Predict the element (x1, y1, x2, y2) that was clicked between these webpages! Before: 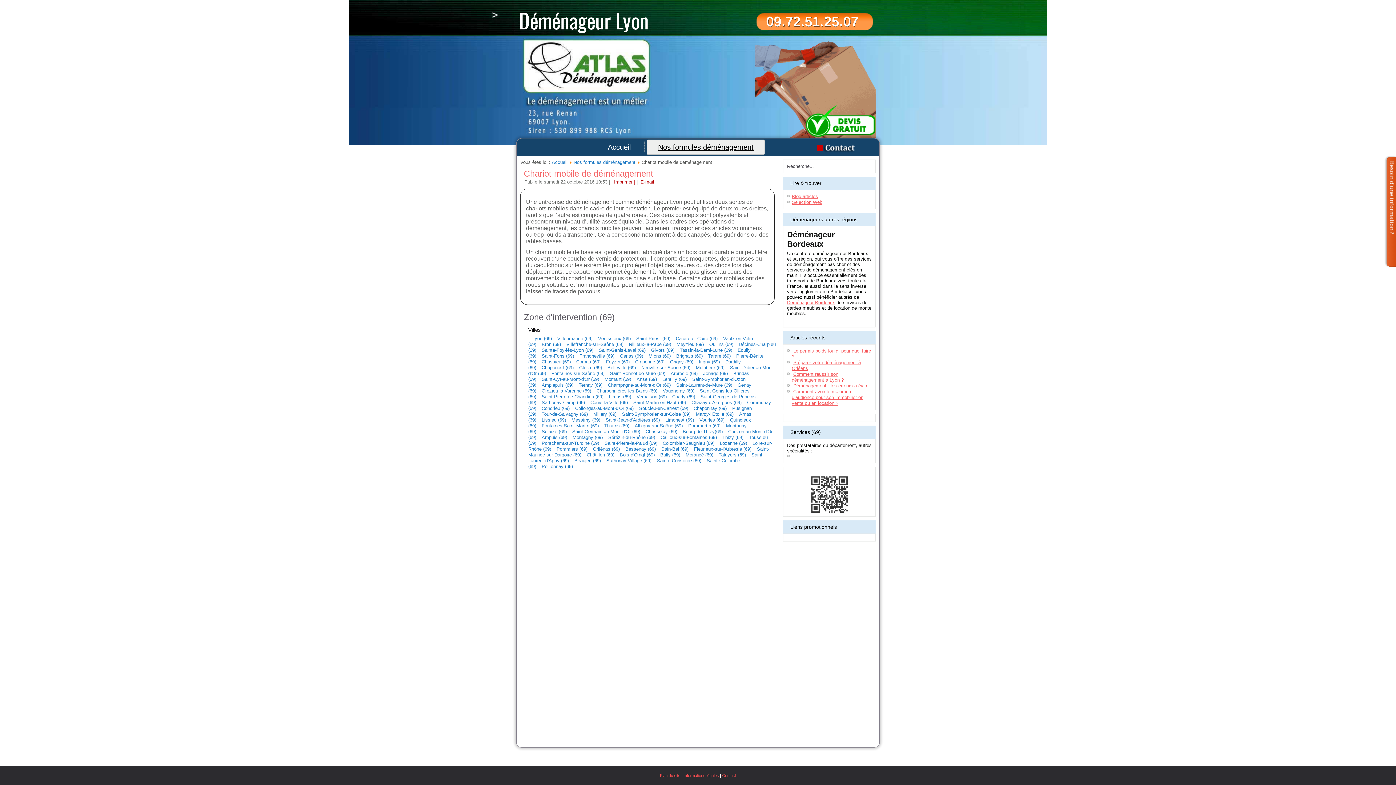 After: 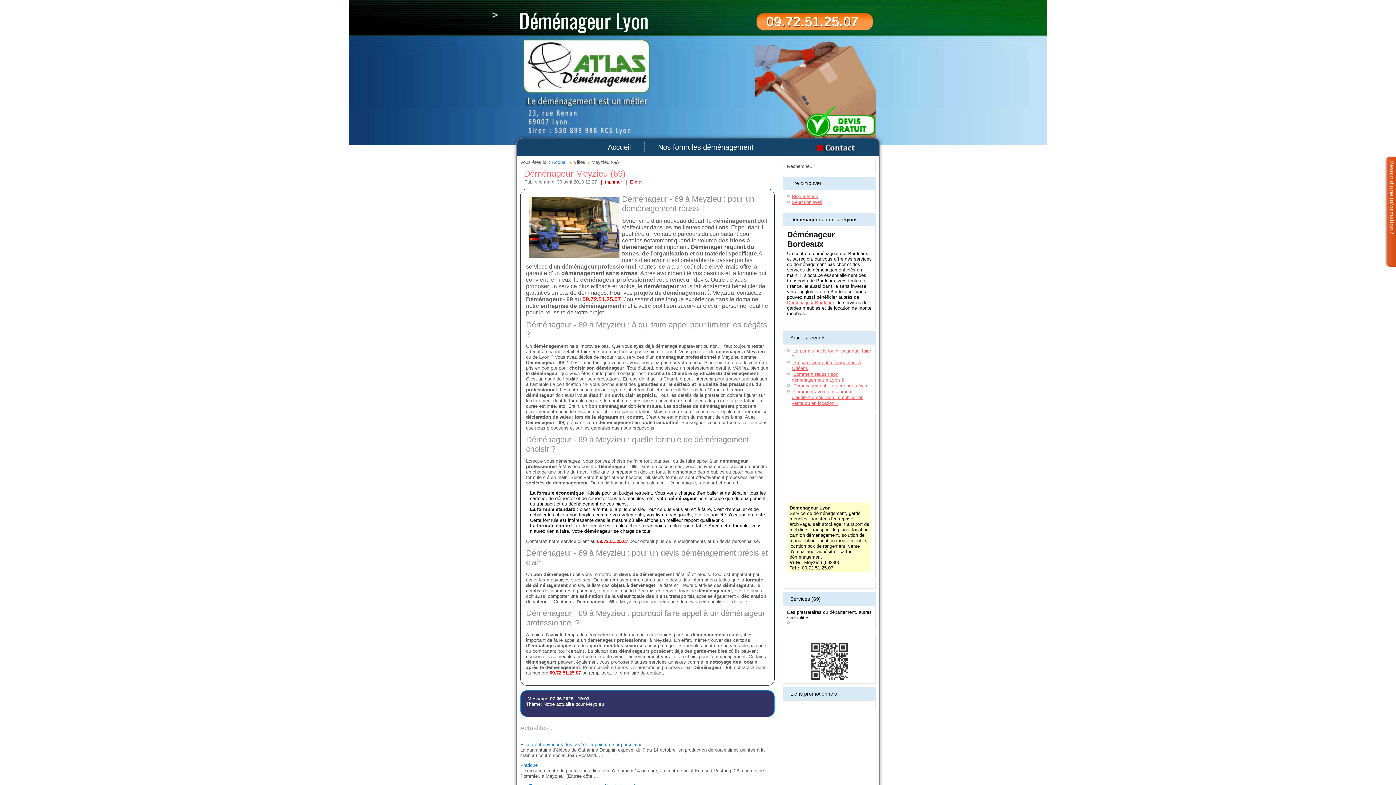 Action: bbox: (676, 341, 704, 347) label: Meyzieu (69)